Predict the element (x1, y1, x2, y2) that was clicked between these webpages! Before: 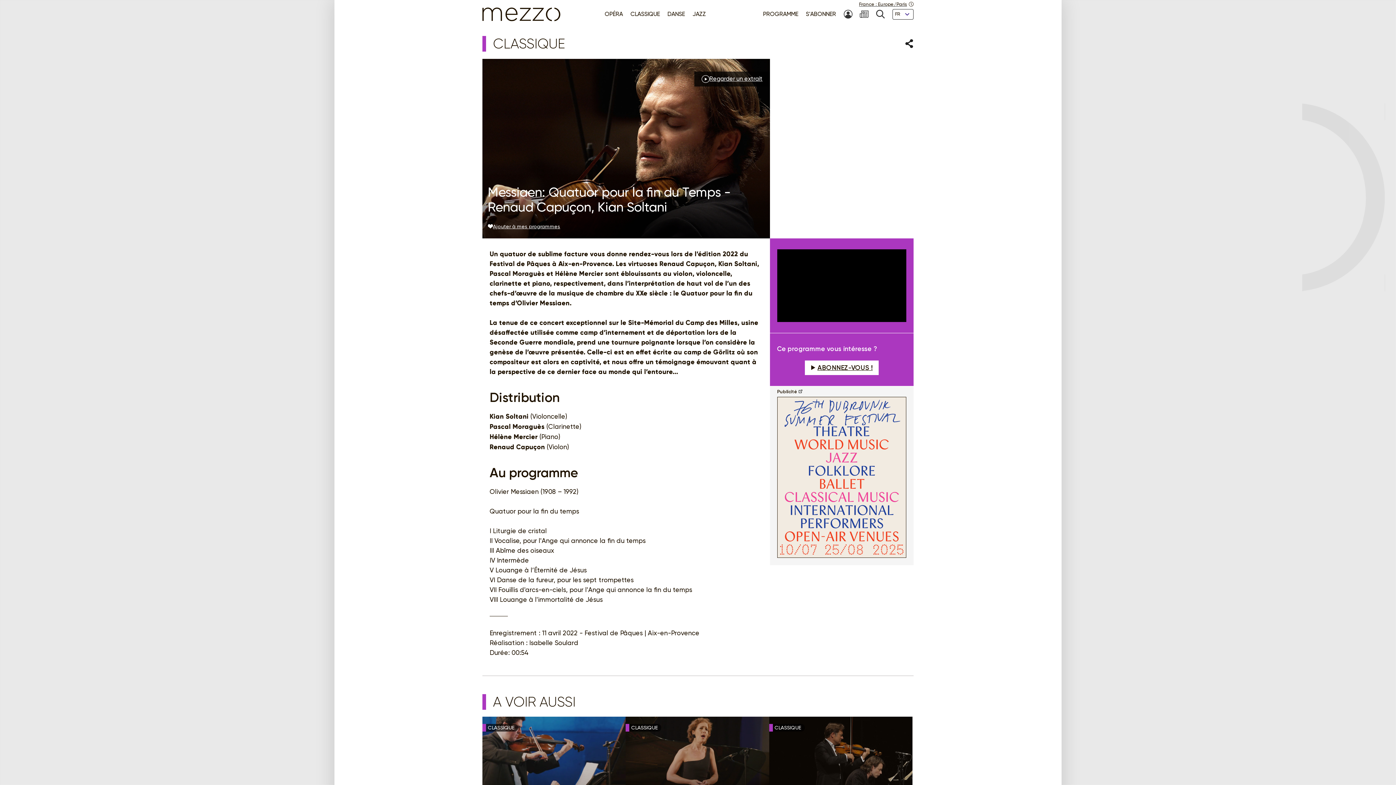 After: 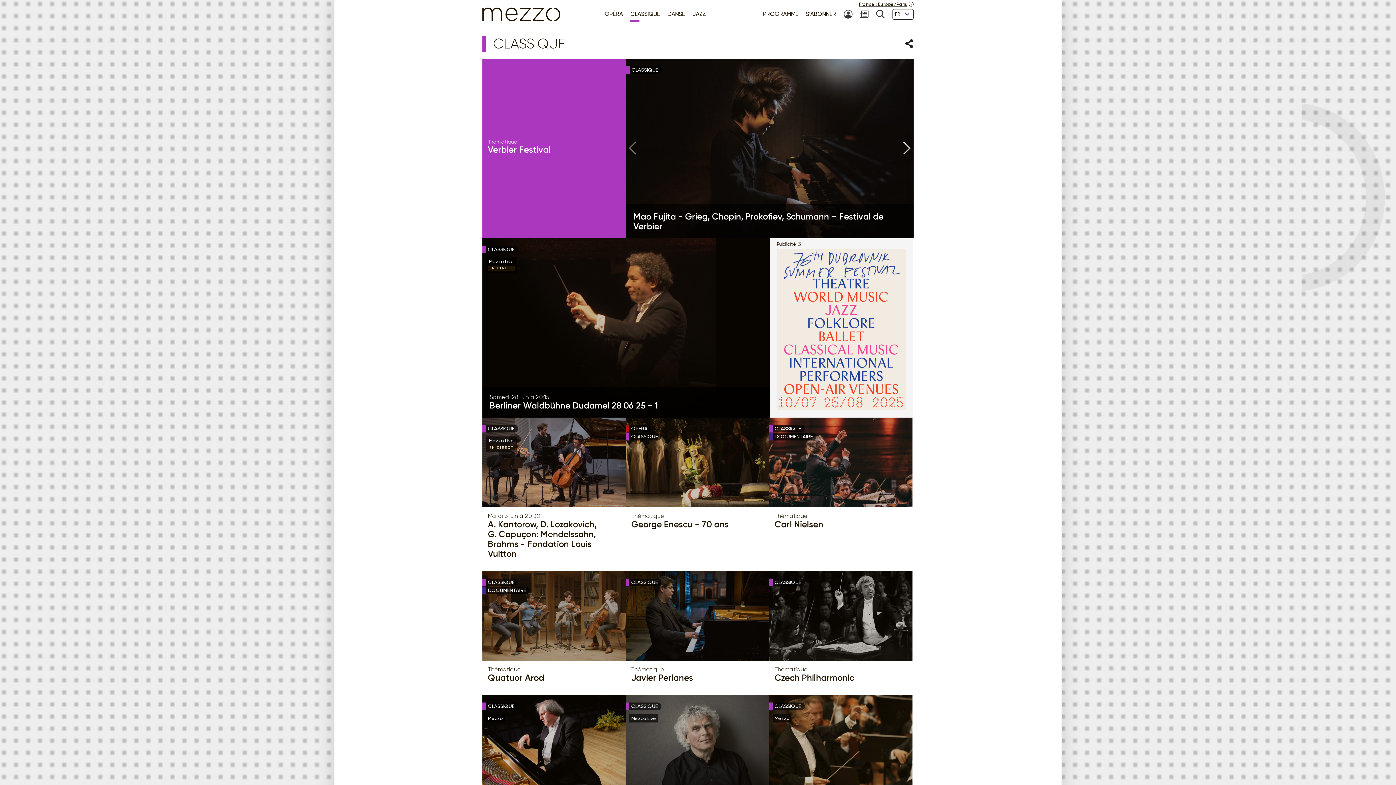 Action: label: CLASSIQUE bbox: (626, 9, 663, 19)